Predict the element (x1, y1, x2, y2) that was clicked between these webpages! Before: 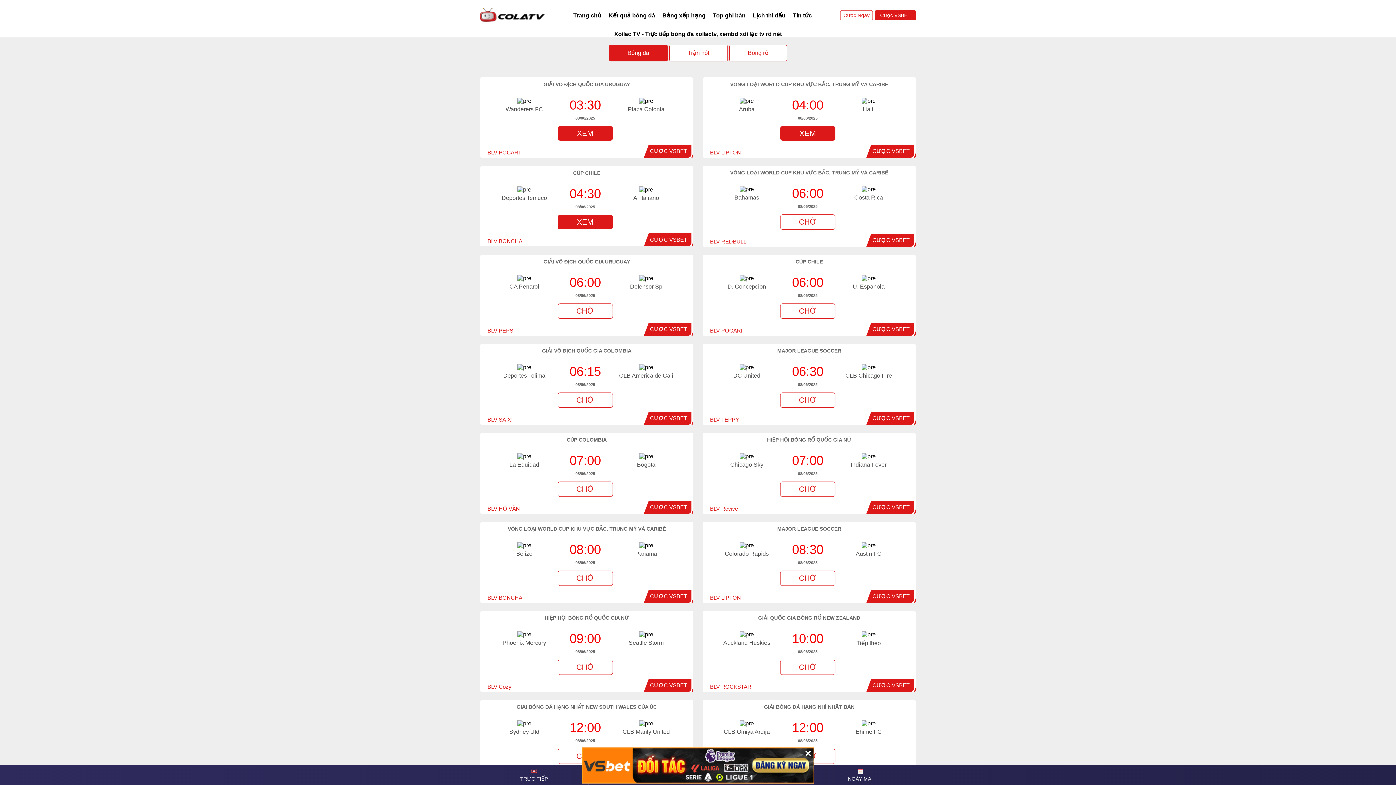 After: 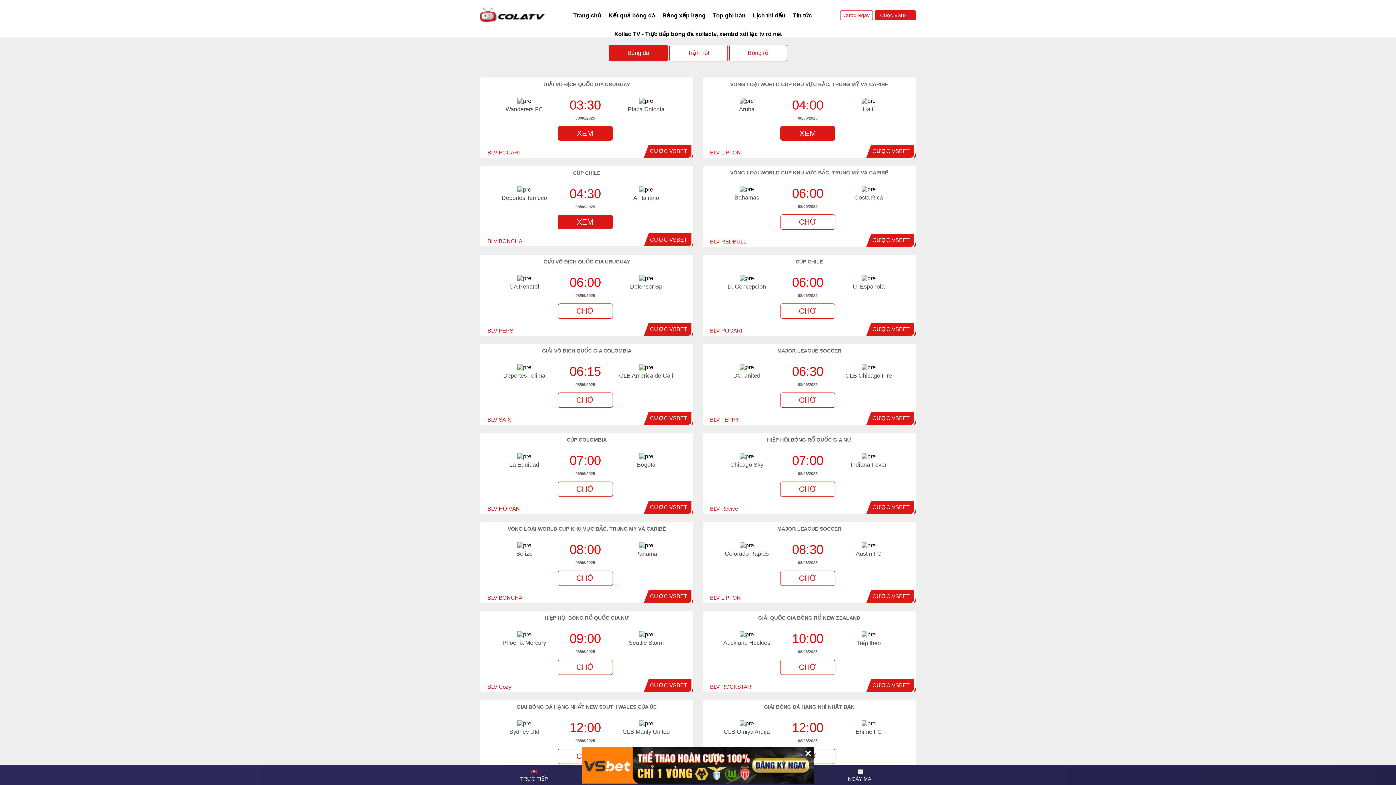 Action: bbox: (480, 16, 545, 22)